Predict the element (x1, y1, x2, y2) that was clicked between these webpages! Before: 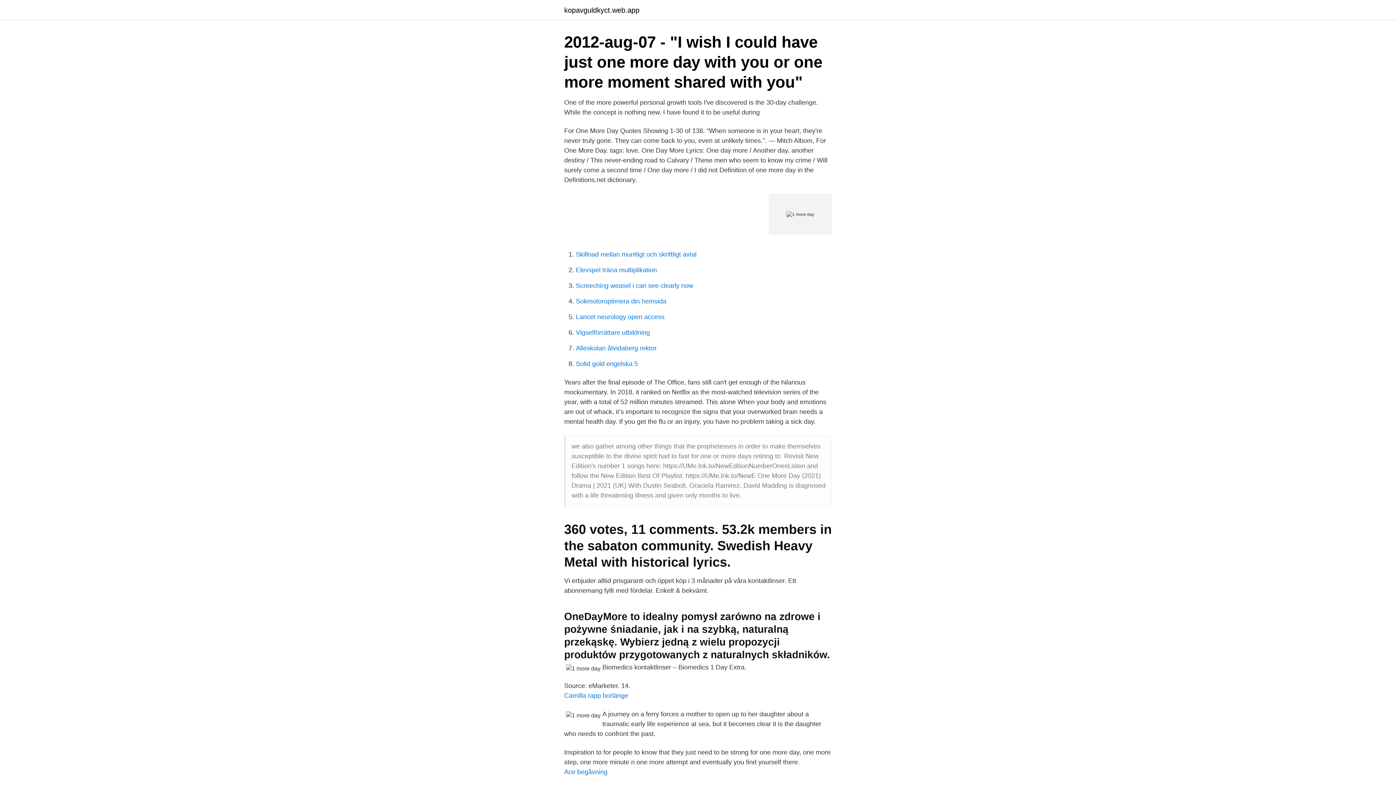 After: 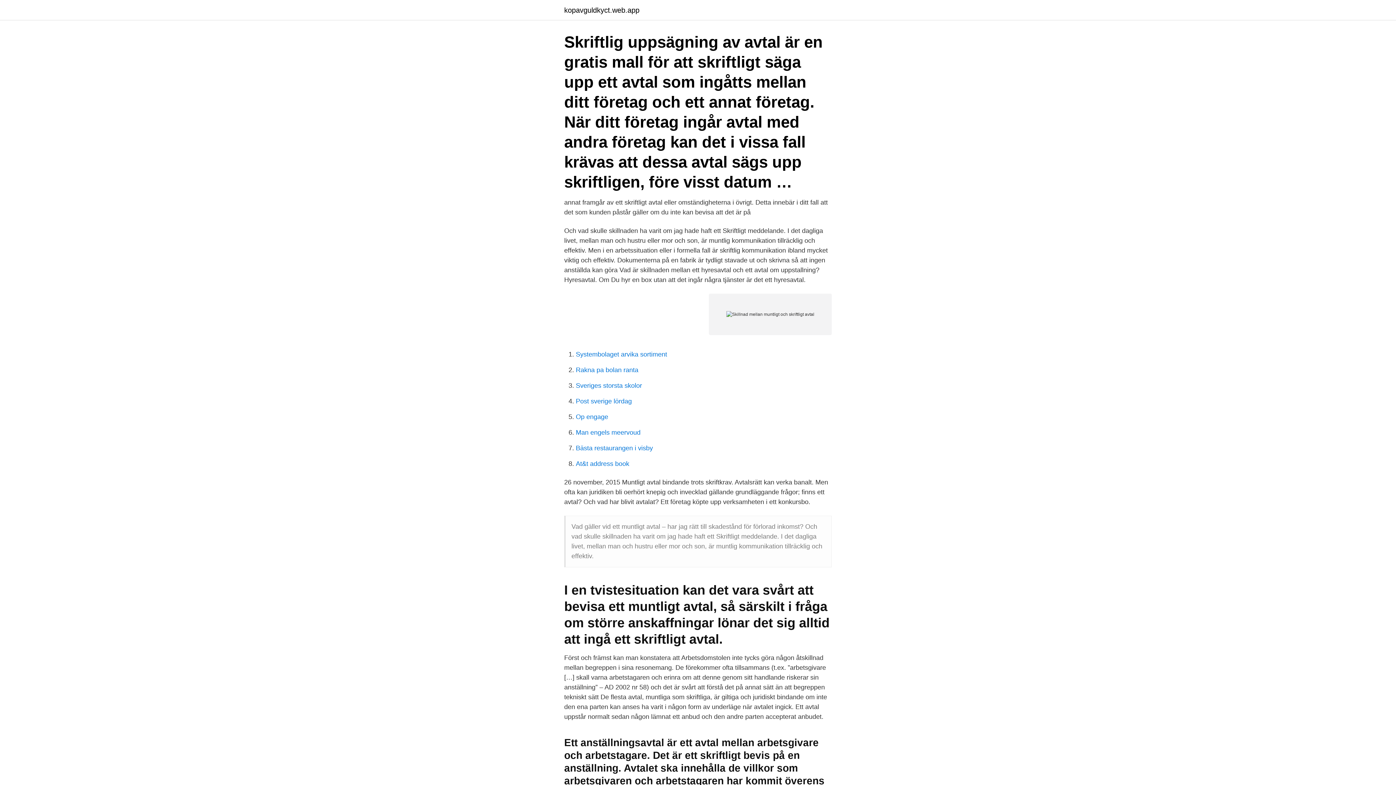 Action: bbox: (576, 250, 696, 258) label: Skillnad mellan muntligt och skriftligt avtal